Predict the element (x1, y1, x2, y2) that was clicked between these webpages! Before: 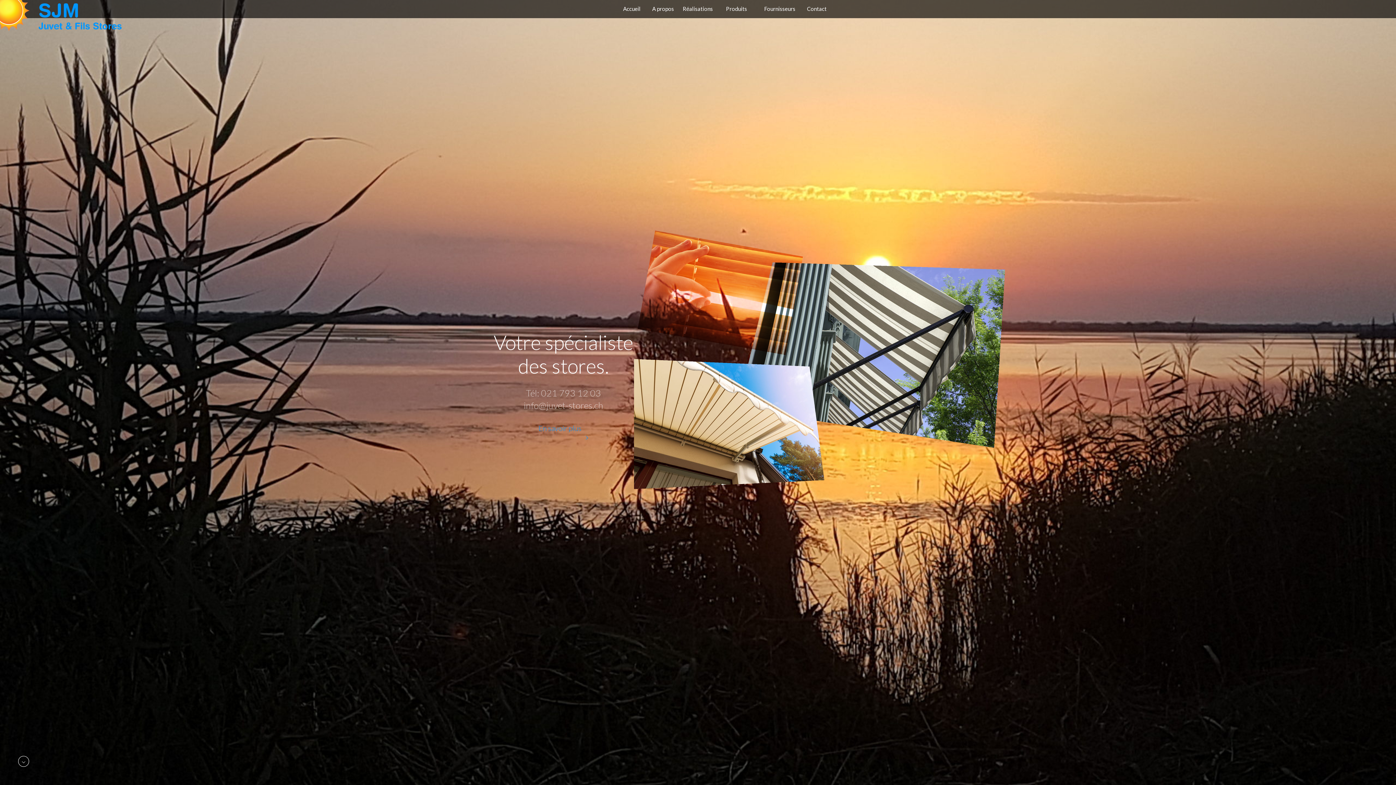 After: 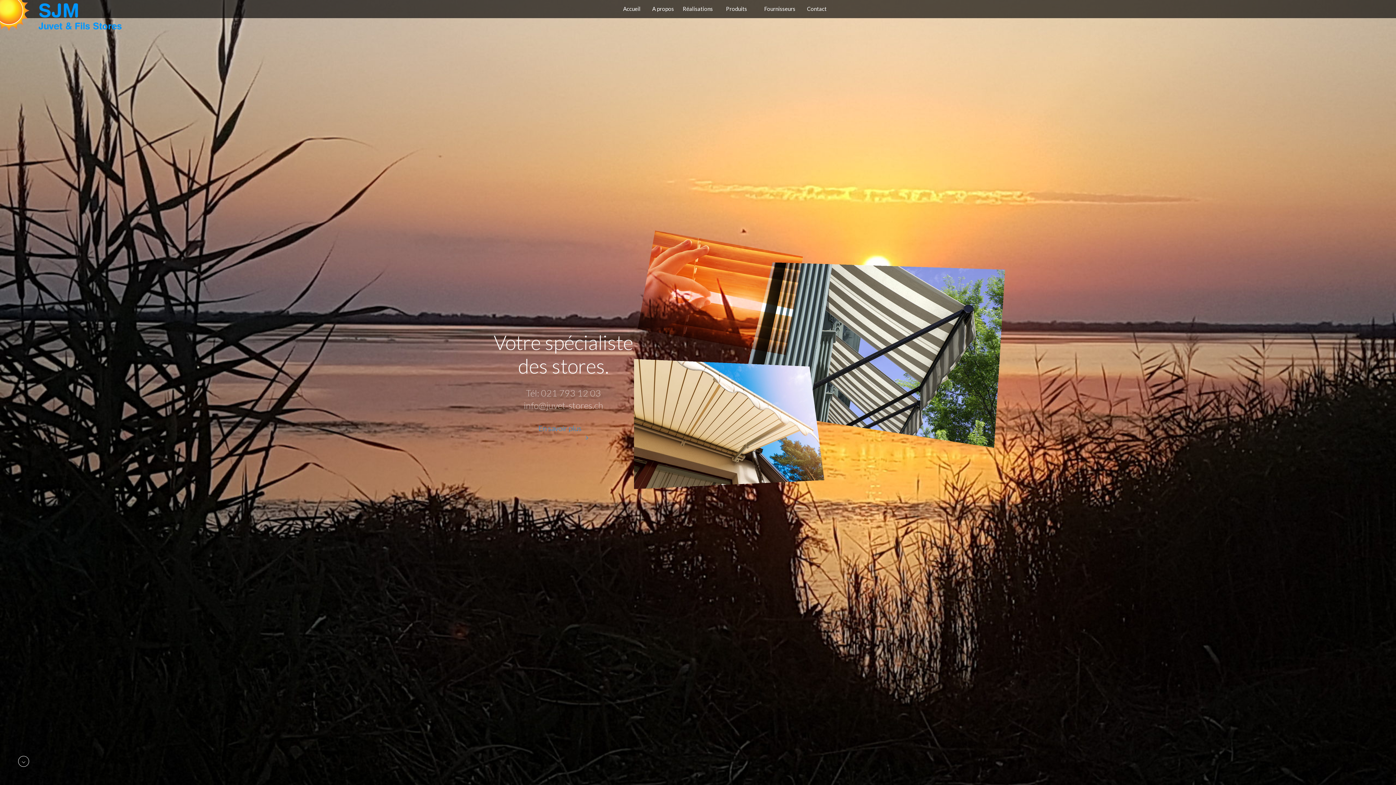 Action: bbox: (0, 0, 123, 31)